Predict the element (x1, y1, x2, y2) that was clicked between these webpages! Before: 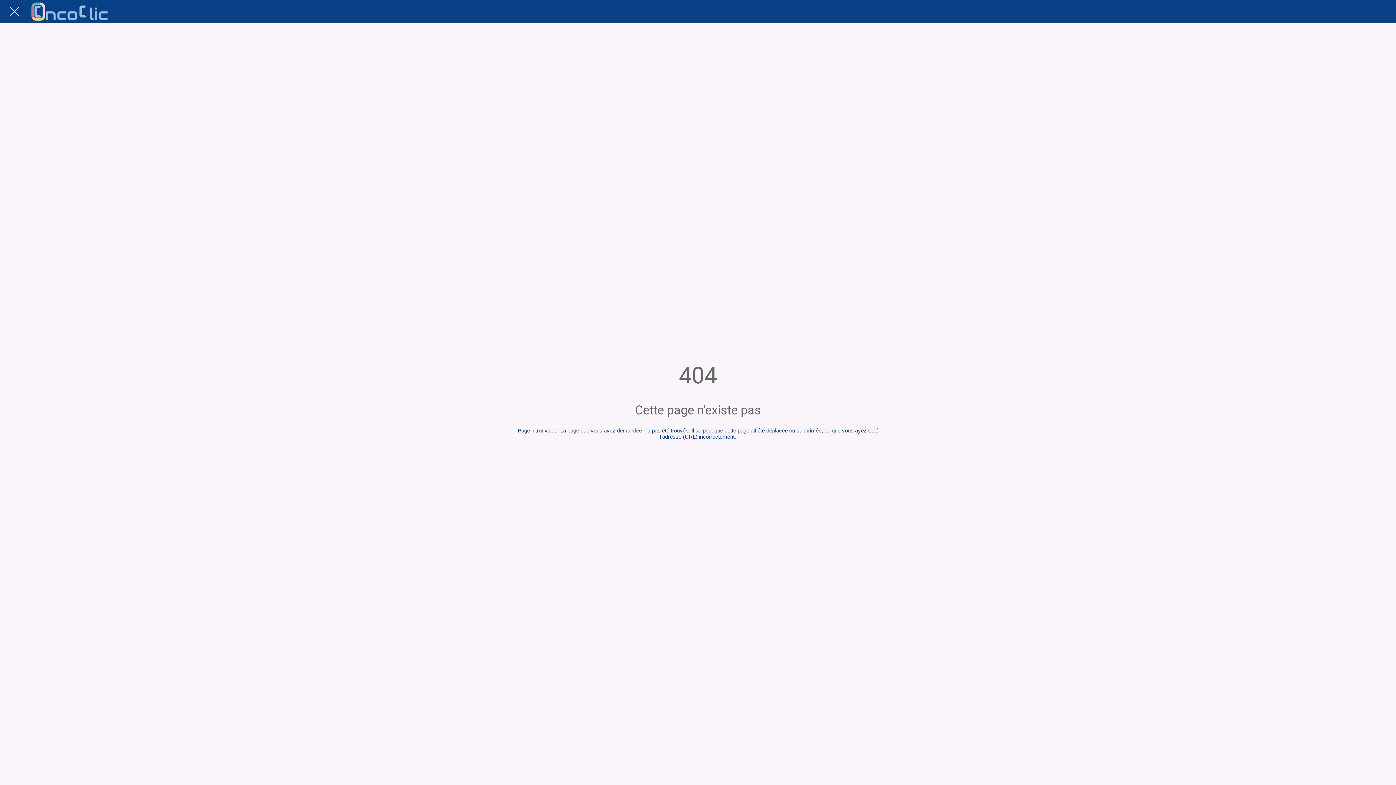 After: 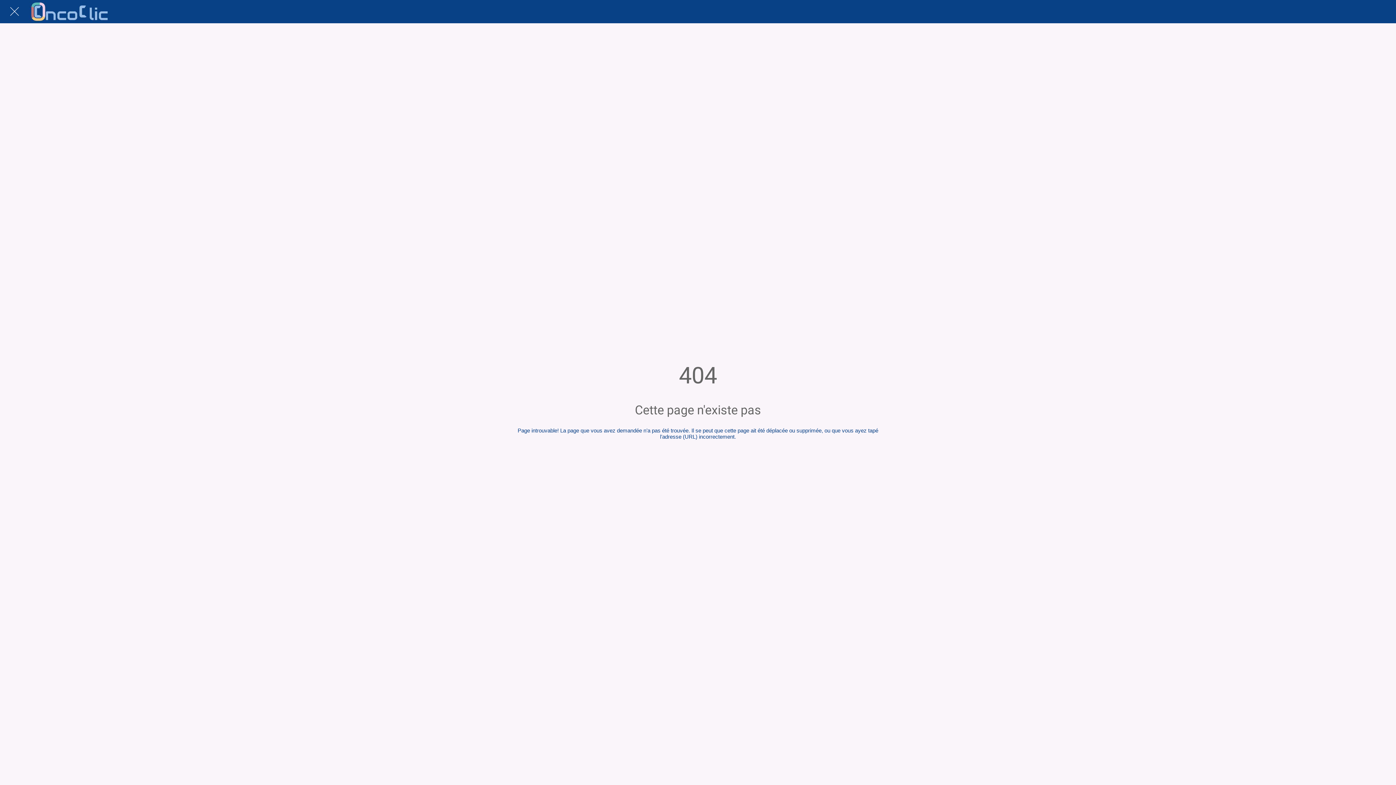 Action: label: Fermer bbox: (10, 7, 18, 16)